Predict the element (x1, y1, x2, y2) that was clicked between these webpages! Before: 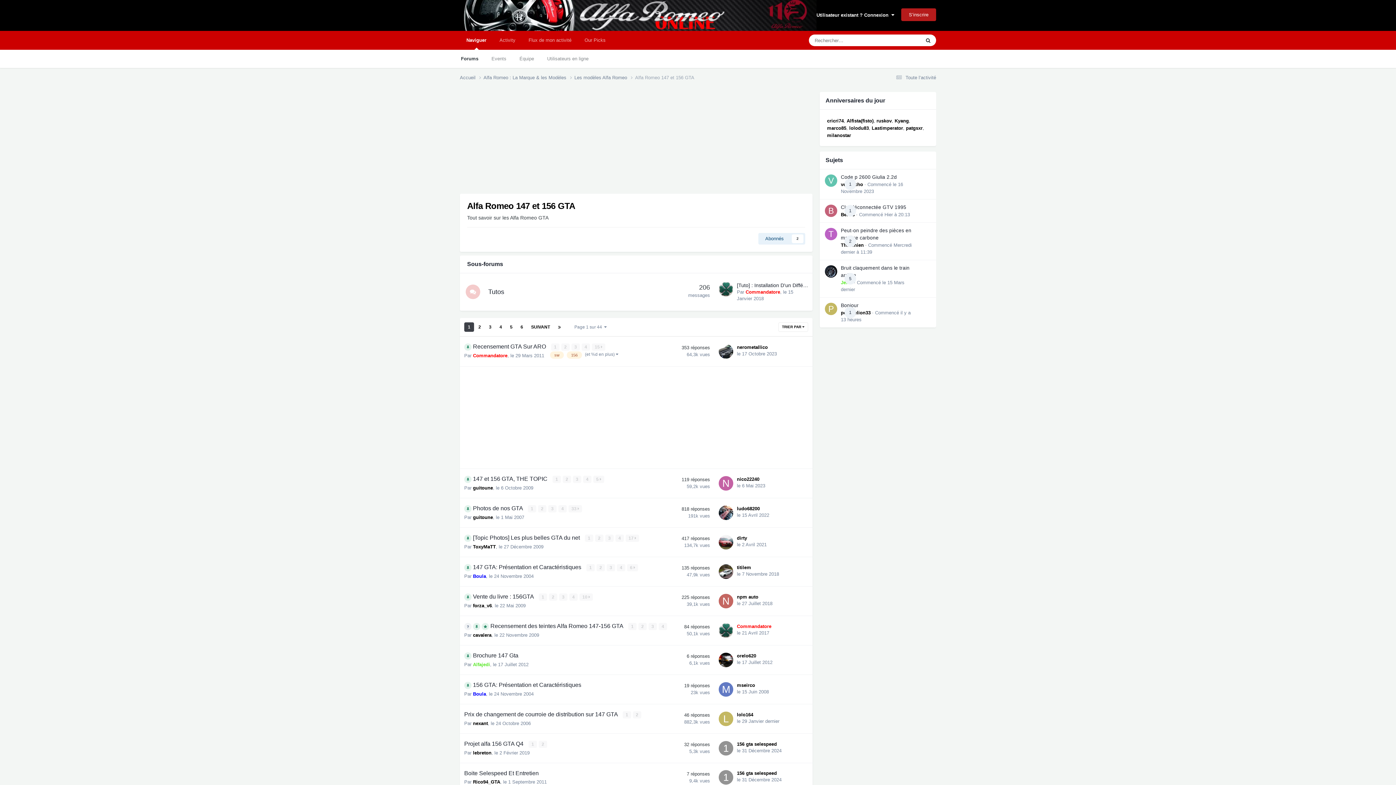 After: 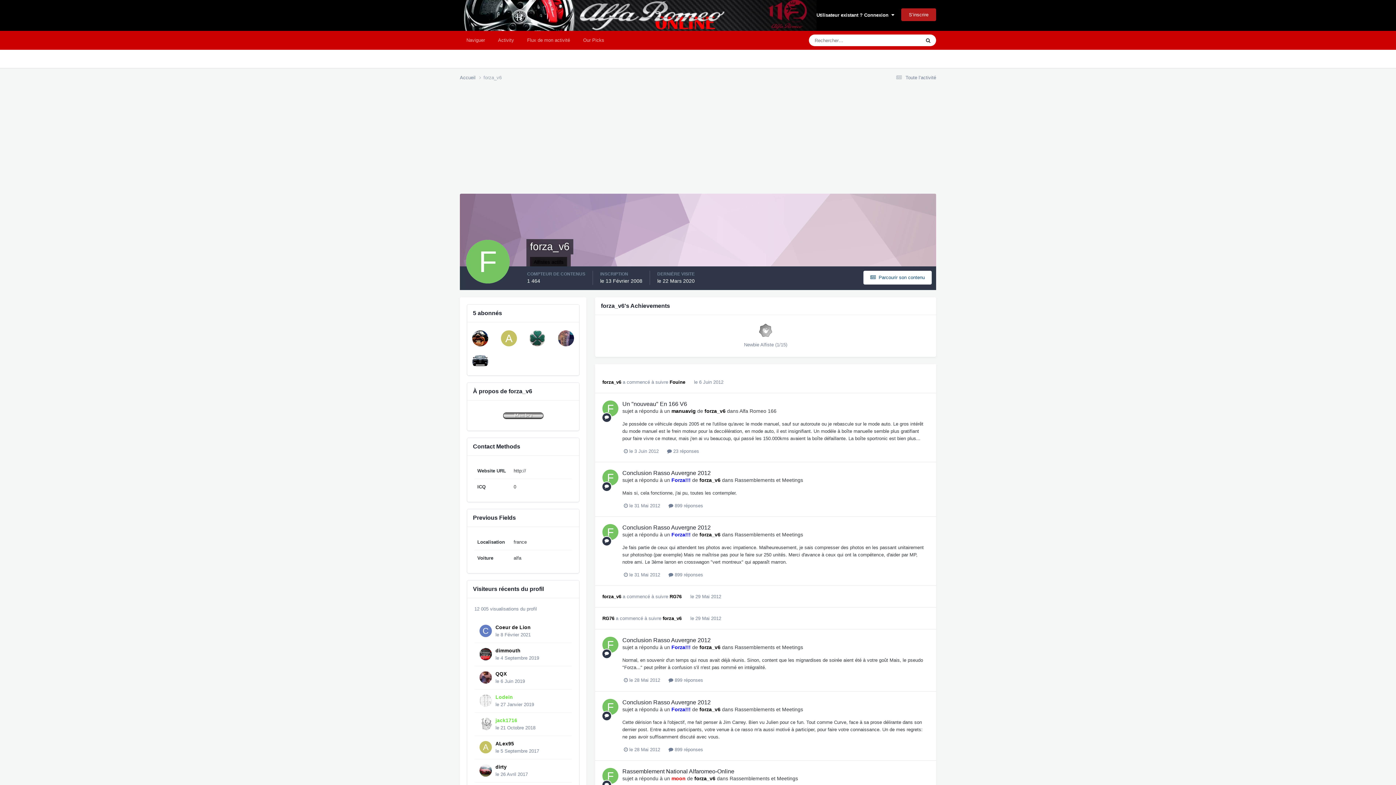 Action: bbox: (473, 603, 492, 608) label: forza_v6